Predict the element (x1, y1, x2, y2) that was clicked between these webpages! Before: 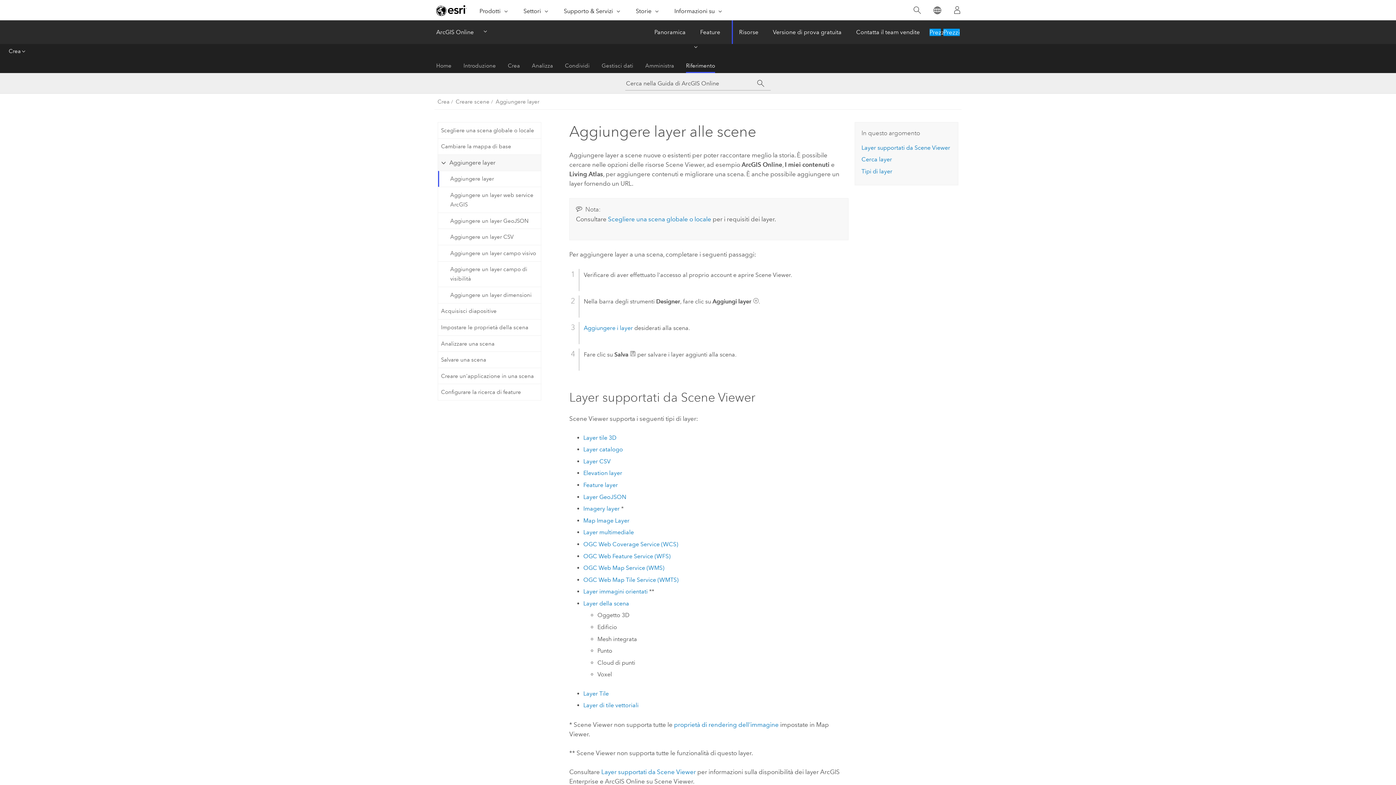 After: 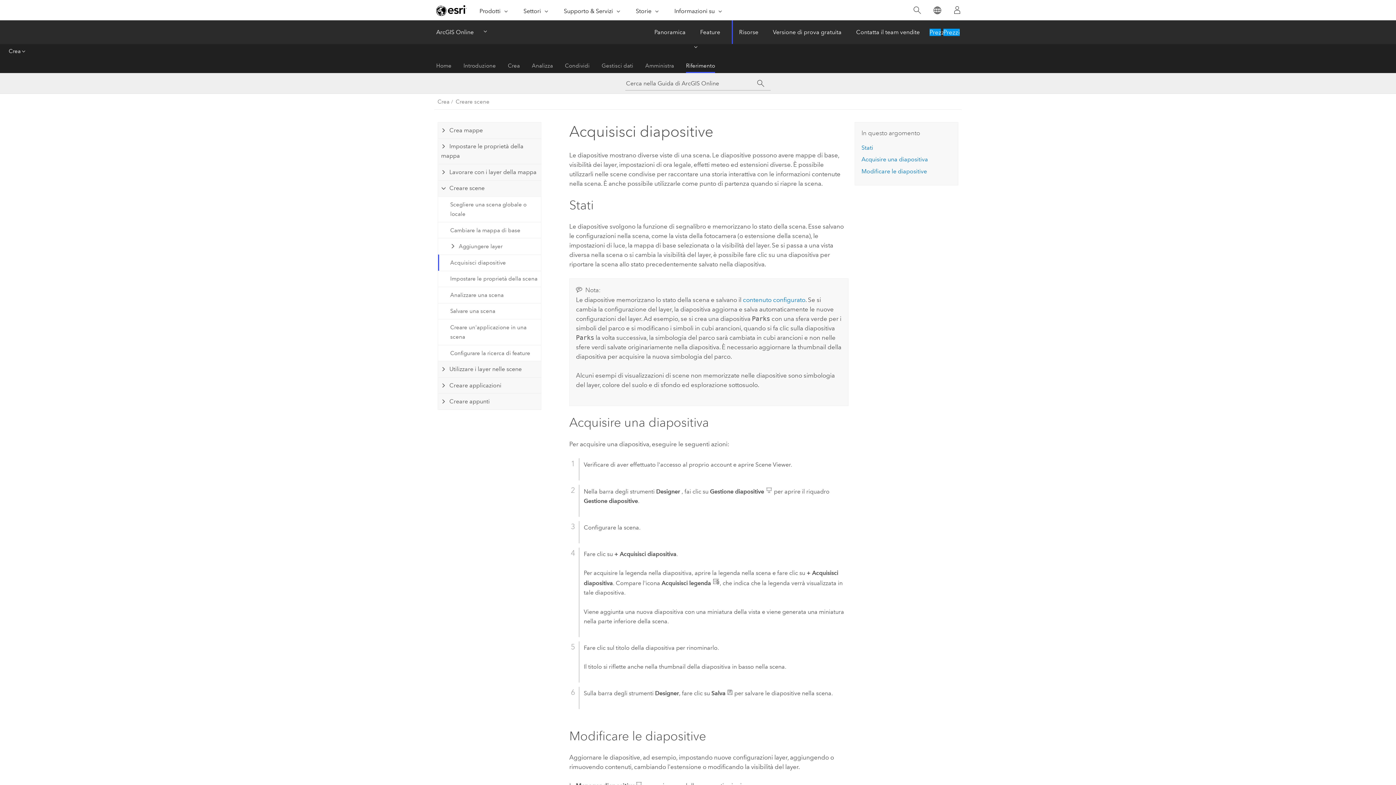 Action: label: Acquisisci diapositive bbox: (438, 303, 540, 319)